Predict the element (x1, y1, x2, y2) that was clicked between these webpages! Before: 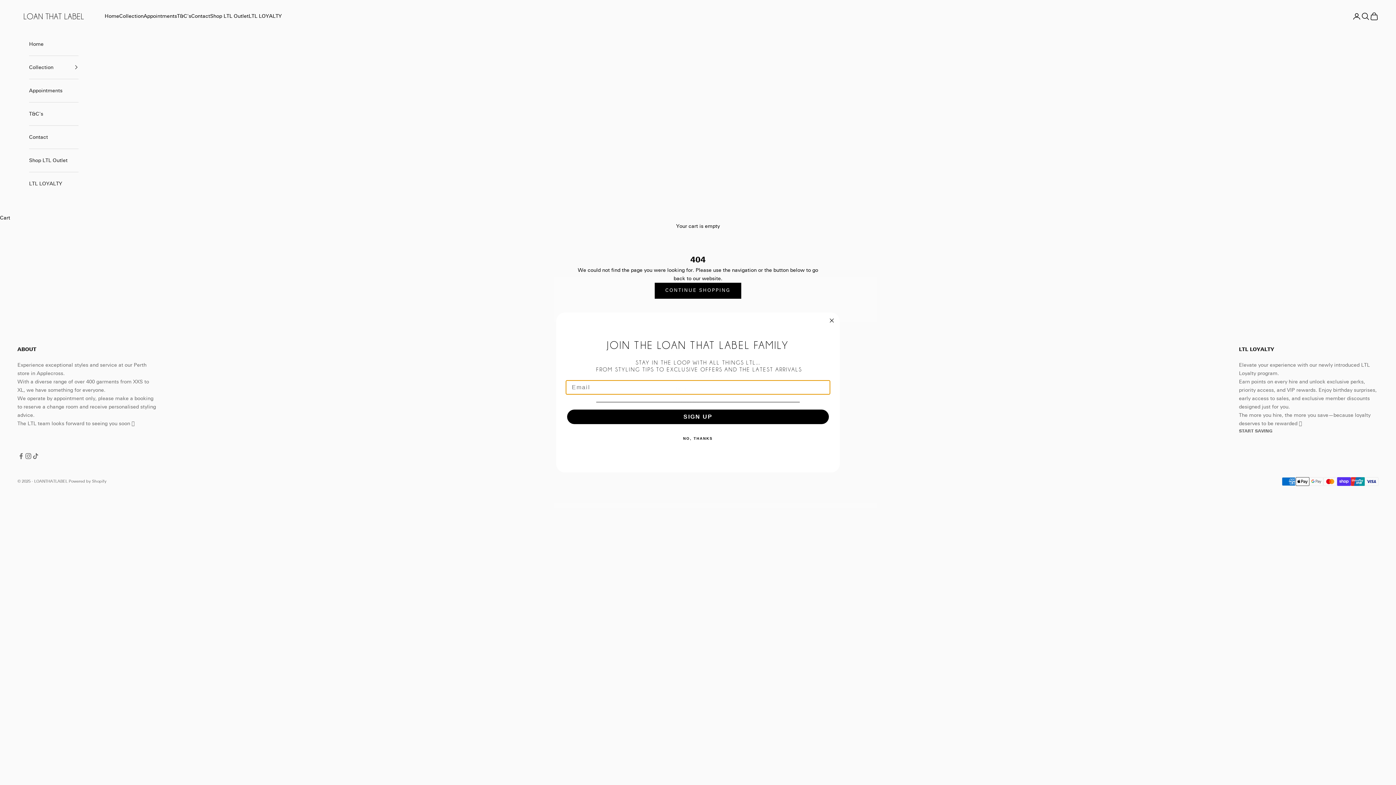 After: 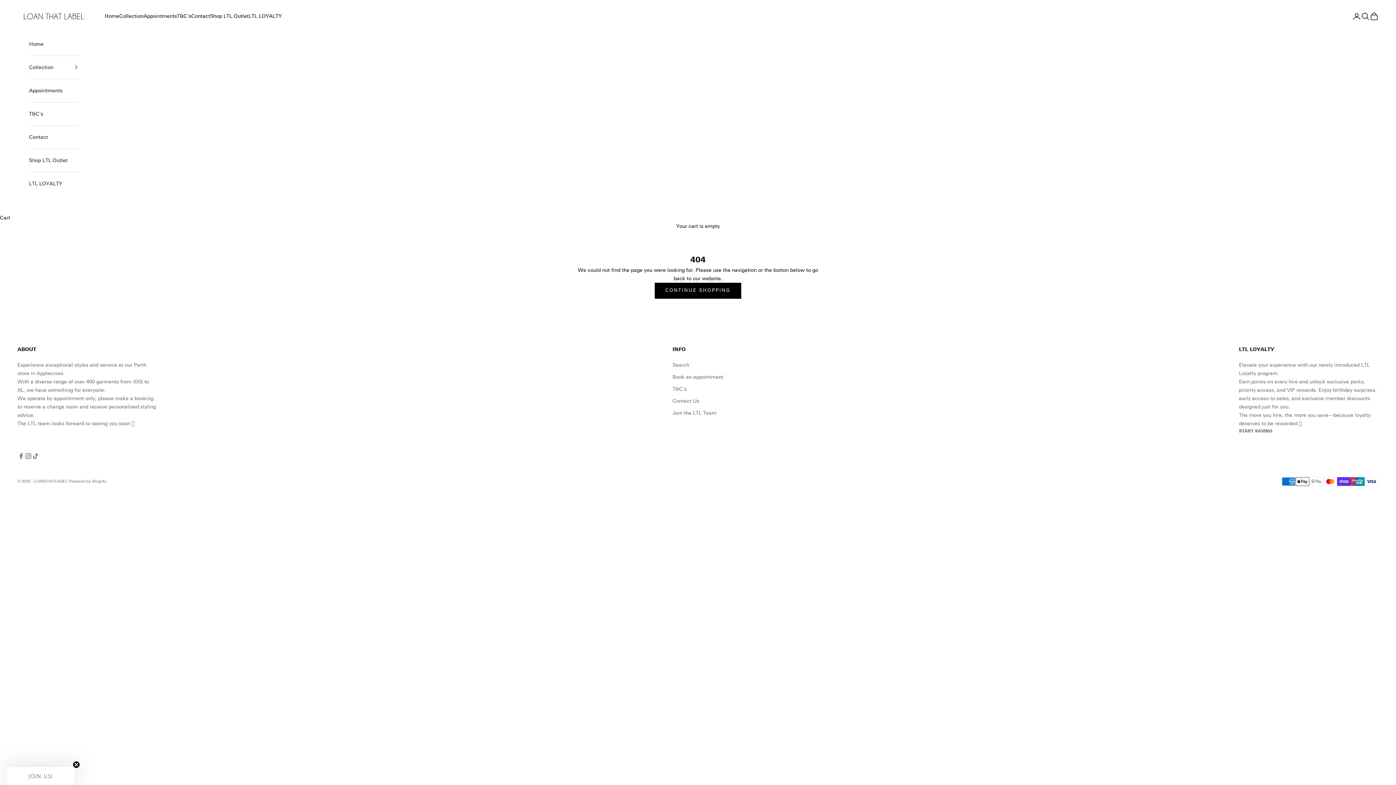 Action: bbox: (827, 316, 836, 325) label: Close dialog